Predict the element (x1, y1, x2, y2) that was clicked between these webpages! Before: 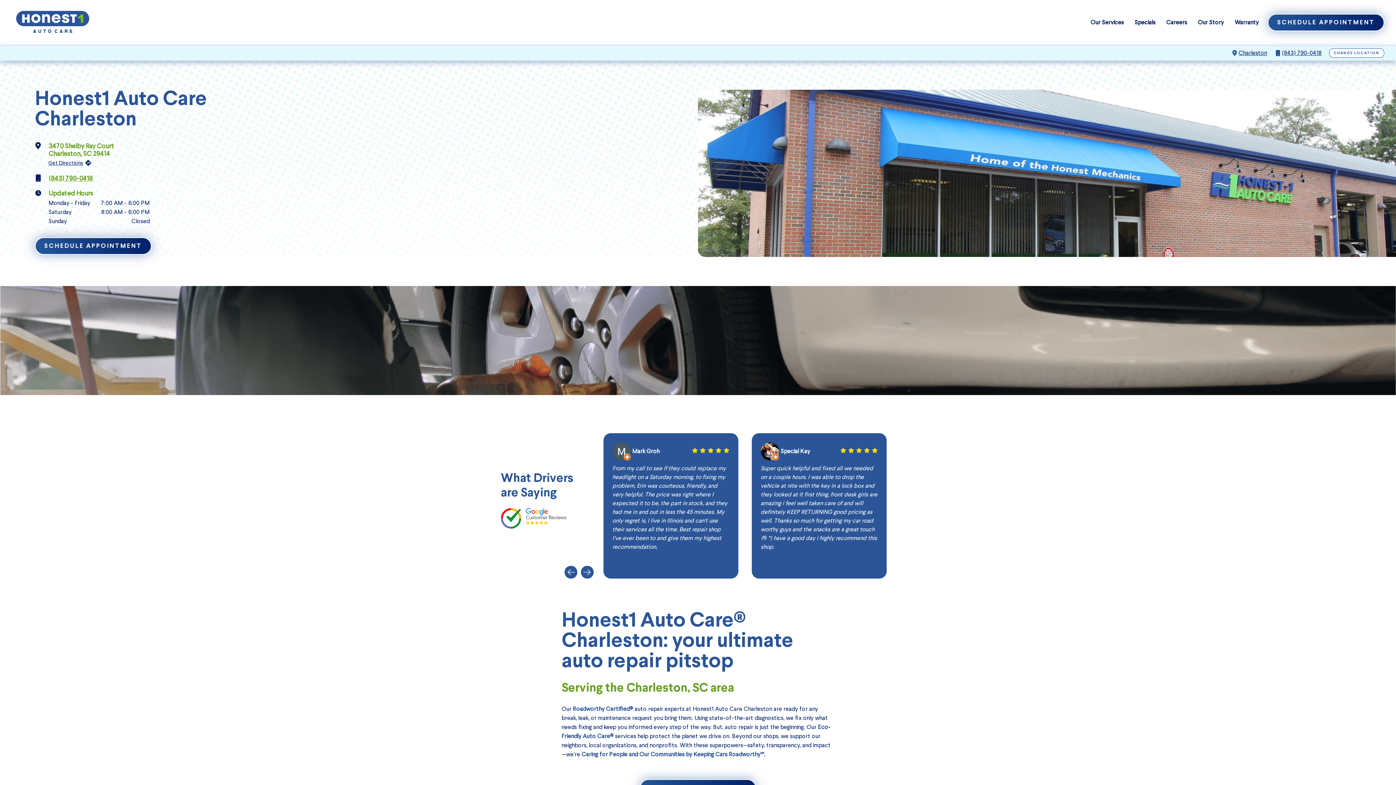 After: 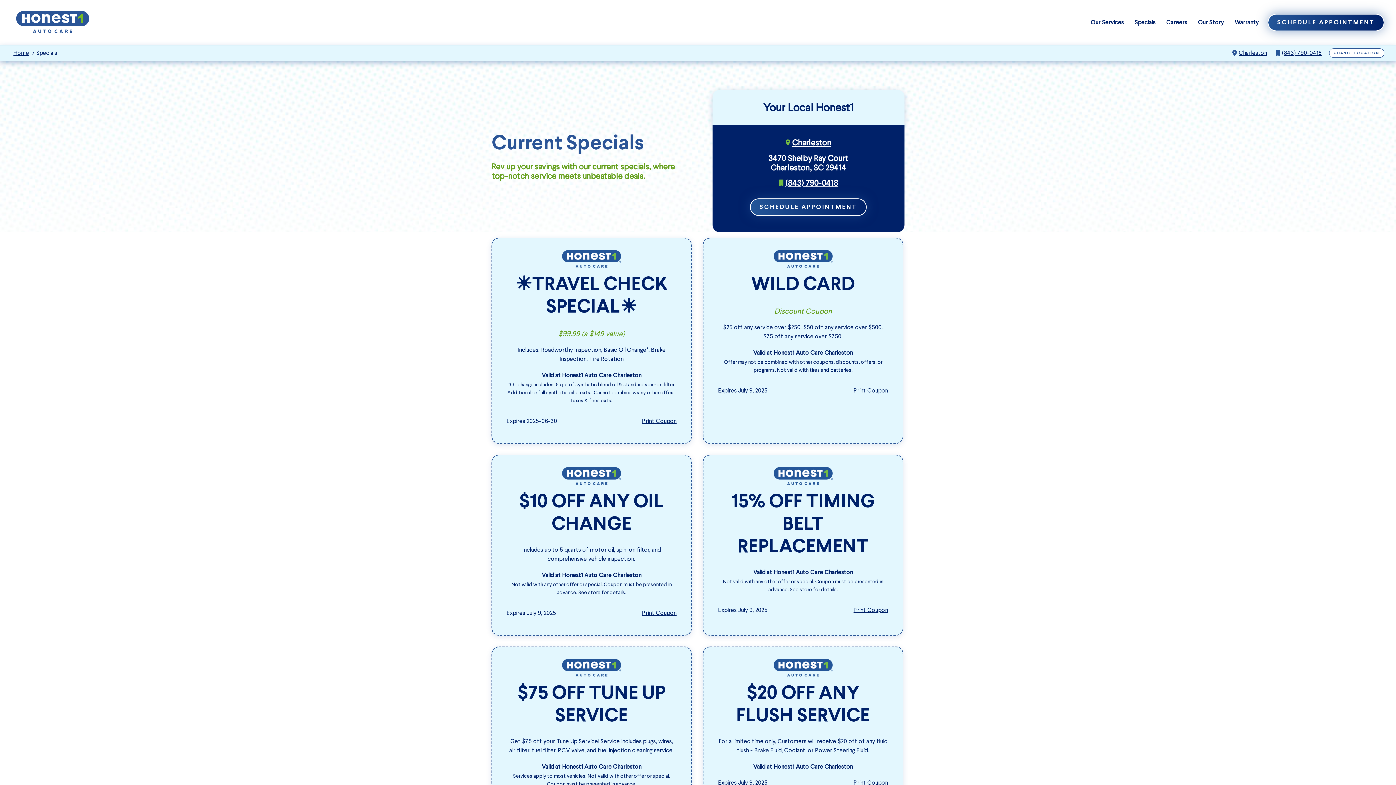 Action: label: Specials bbox: (1134, 17, 1155, 27)